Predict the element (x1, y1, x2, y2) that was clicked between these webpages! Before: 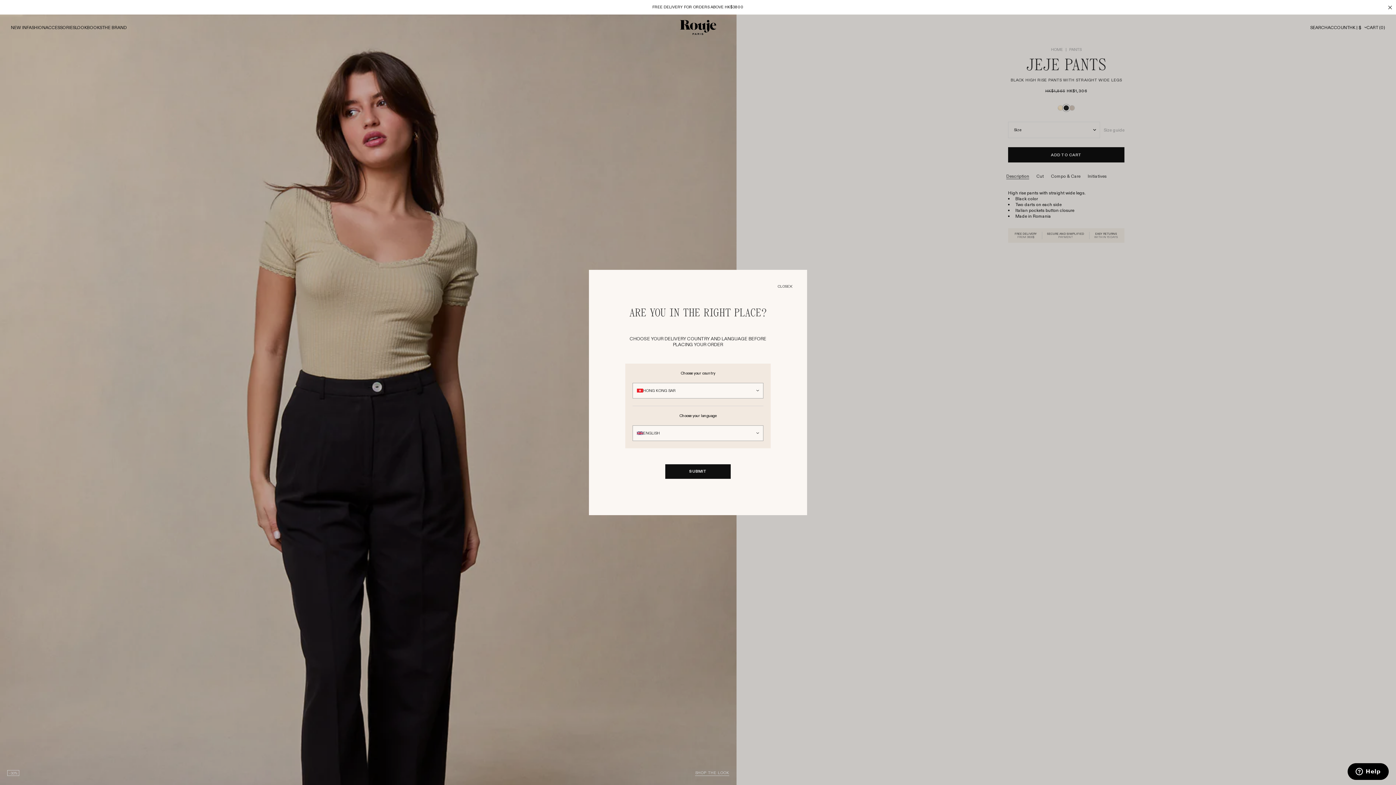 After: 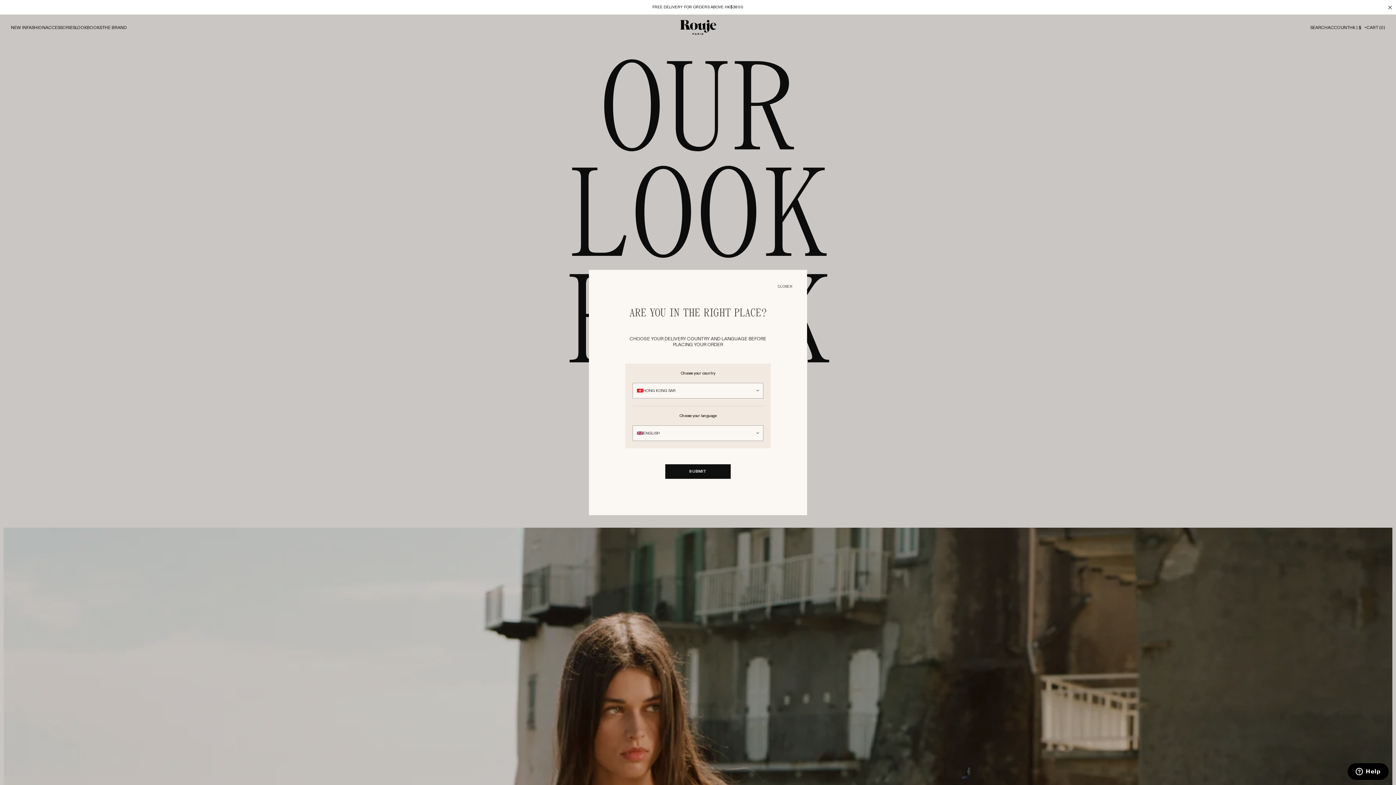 Action: bbox: (75, 24, 102, 30) label: LOOKBOOKS